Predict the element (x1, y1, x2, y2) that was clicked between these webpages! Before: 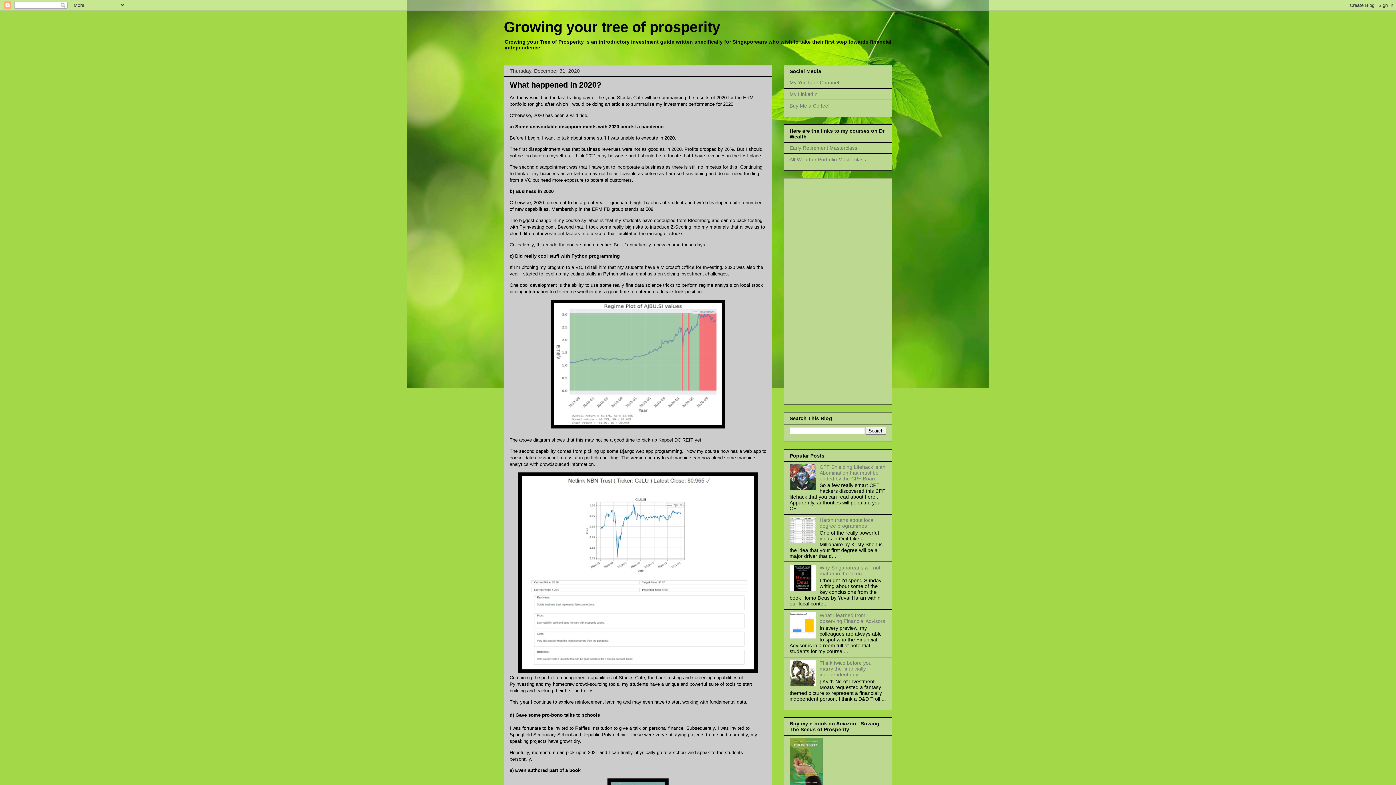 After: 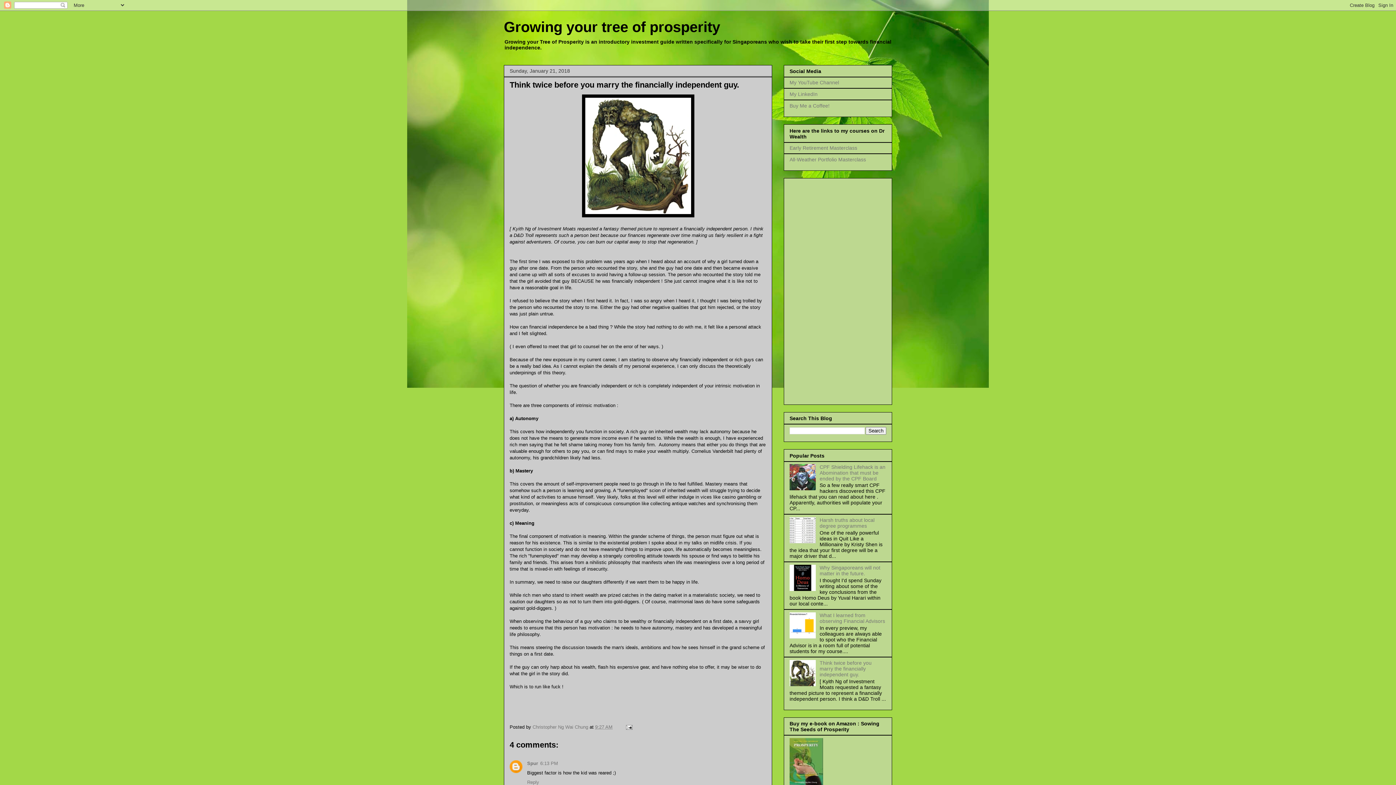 Action: bbox: (819, 660, 871, 677) label: Think twice before you marry the financially independent guy.